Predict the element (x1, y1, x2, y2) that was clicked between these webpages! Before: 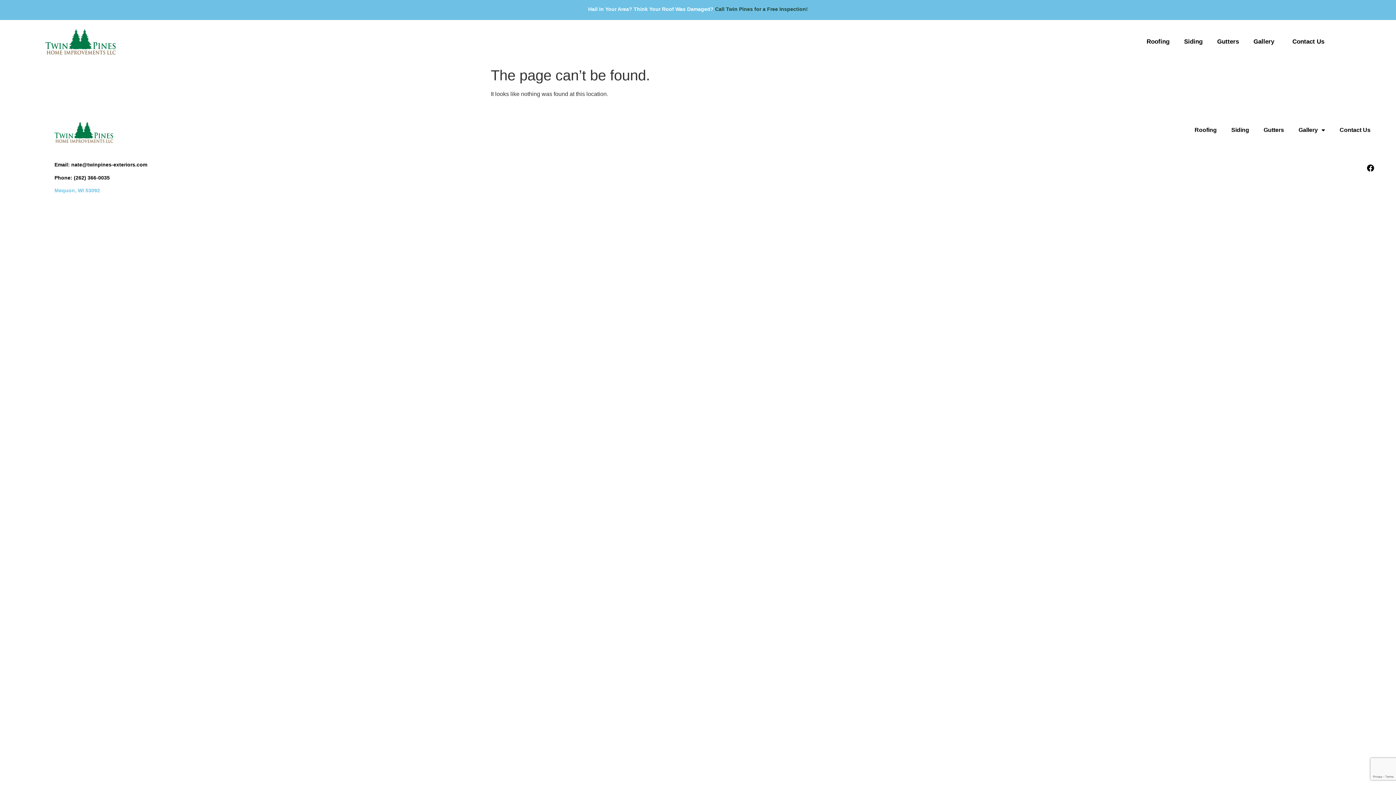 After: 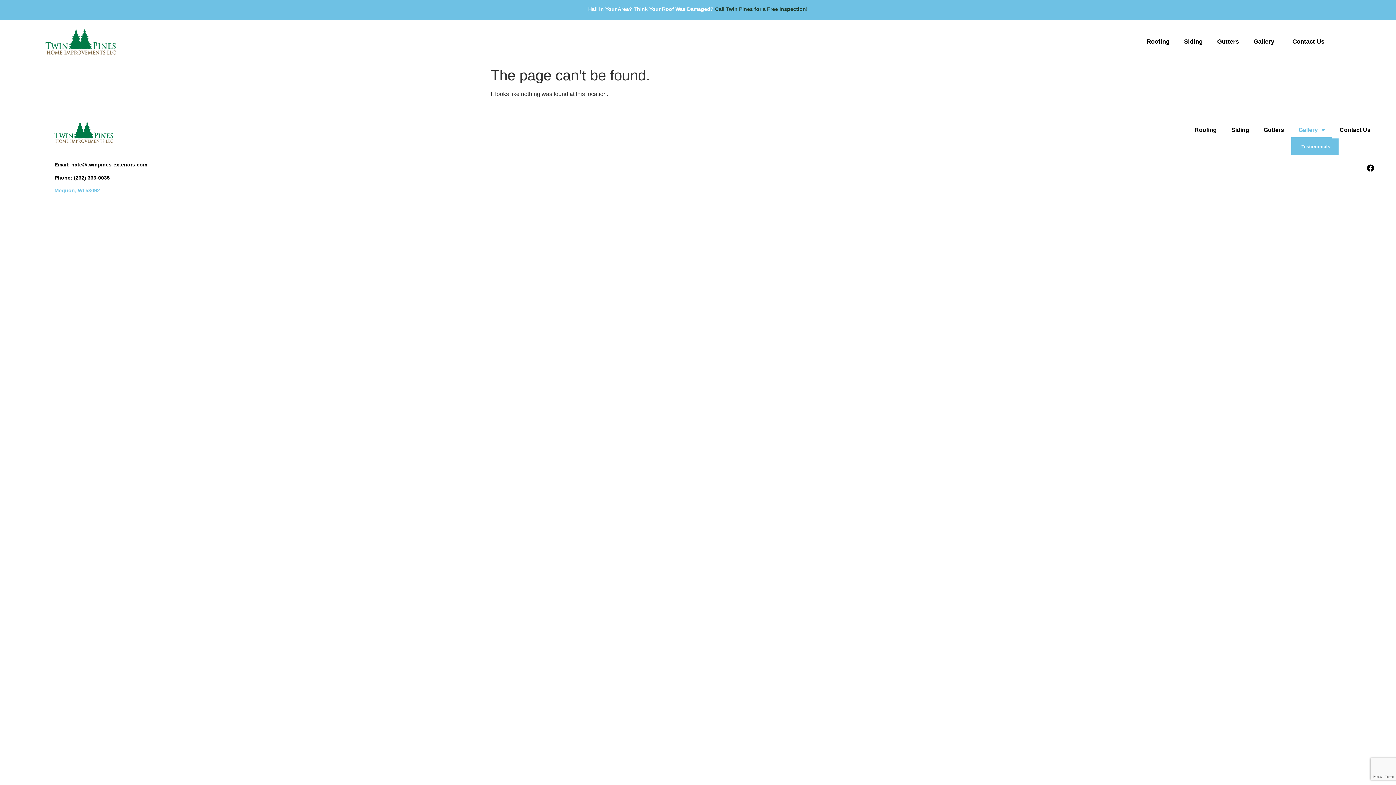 Action: bbox: (1291, 121, 1332, 138) label: Gallery